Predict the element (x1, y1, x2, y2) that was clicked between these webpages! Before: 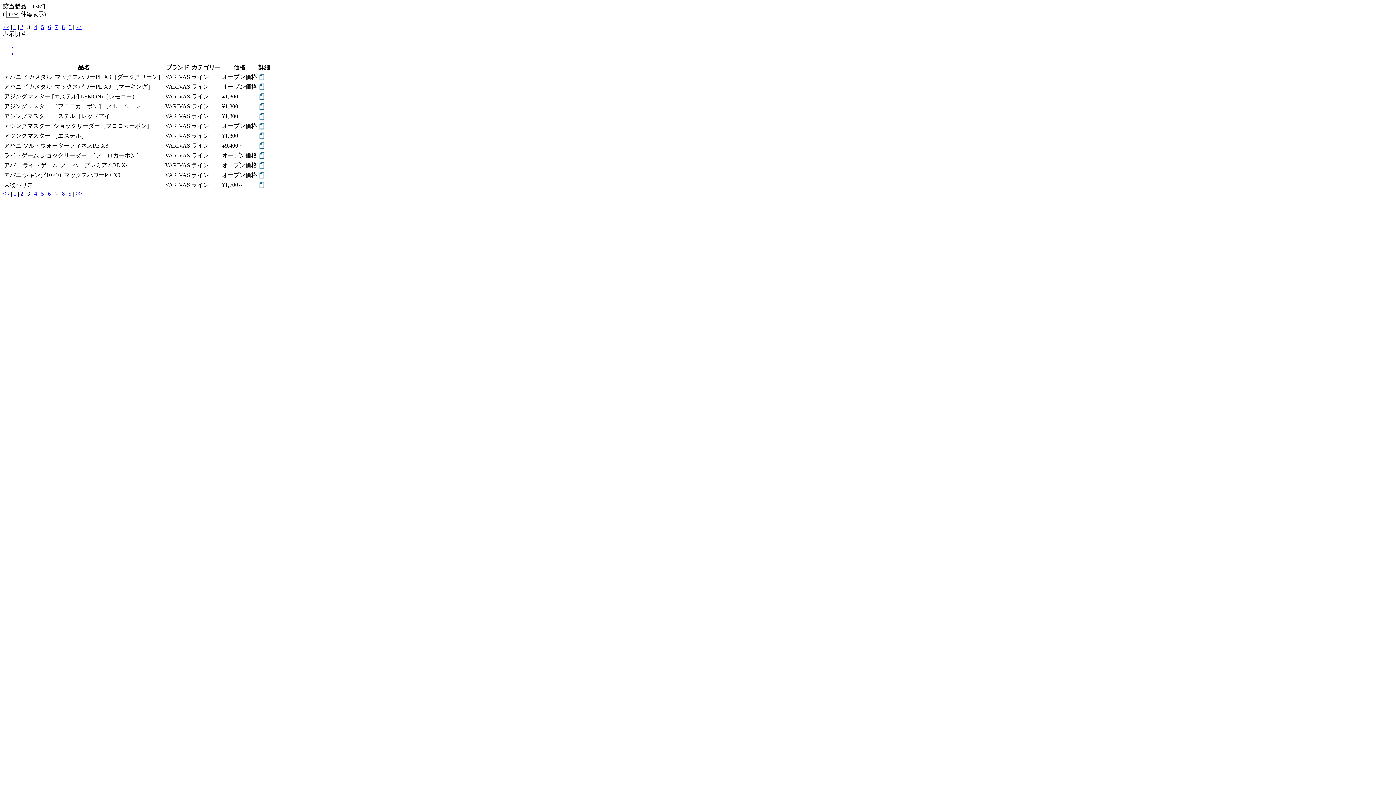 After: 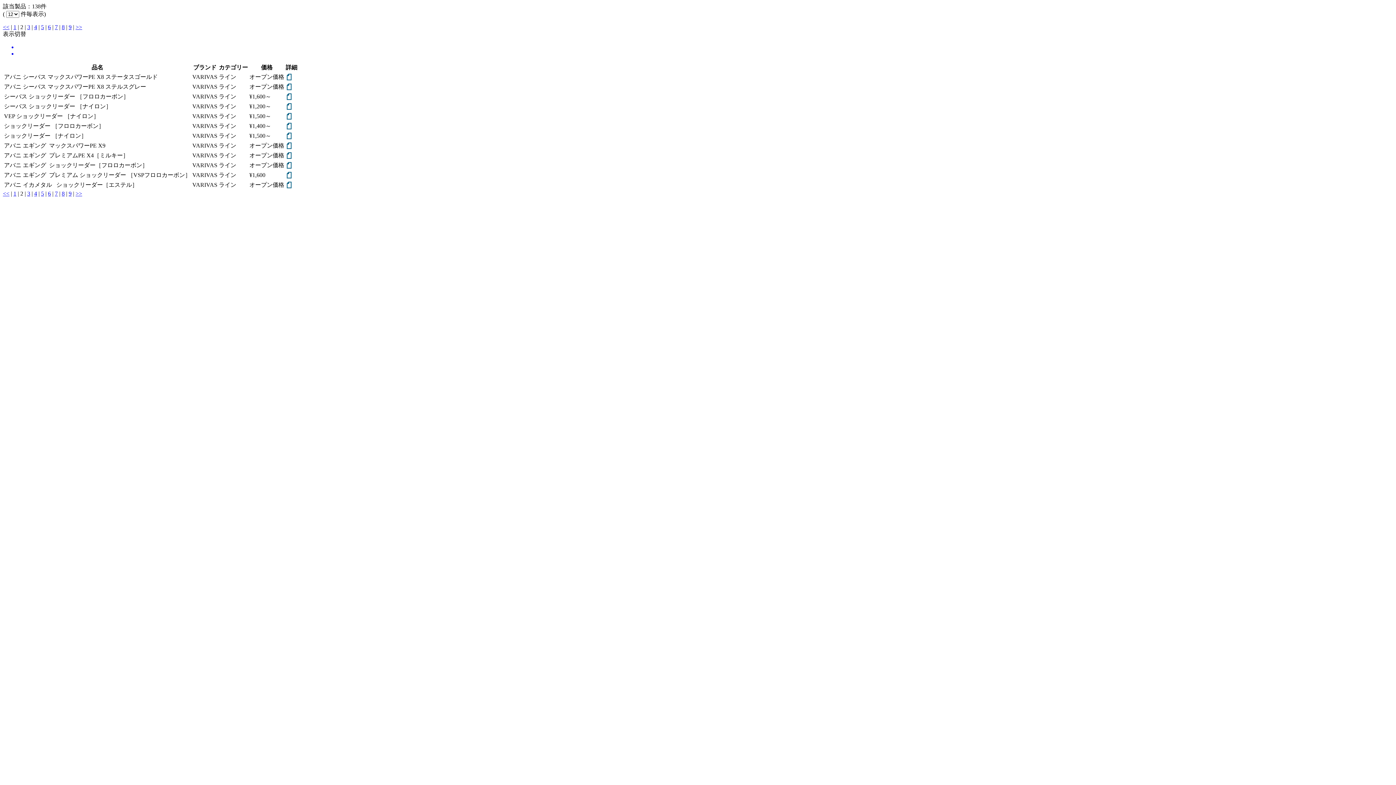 Action: bbox: (2, 24, 9, 30) label: <<